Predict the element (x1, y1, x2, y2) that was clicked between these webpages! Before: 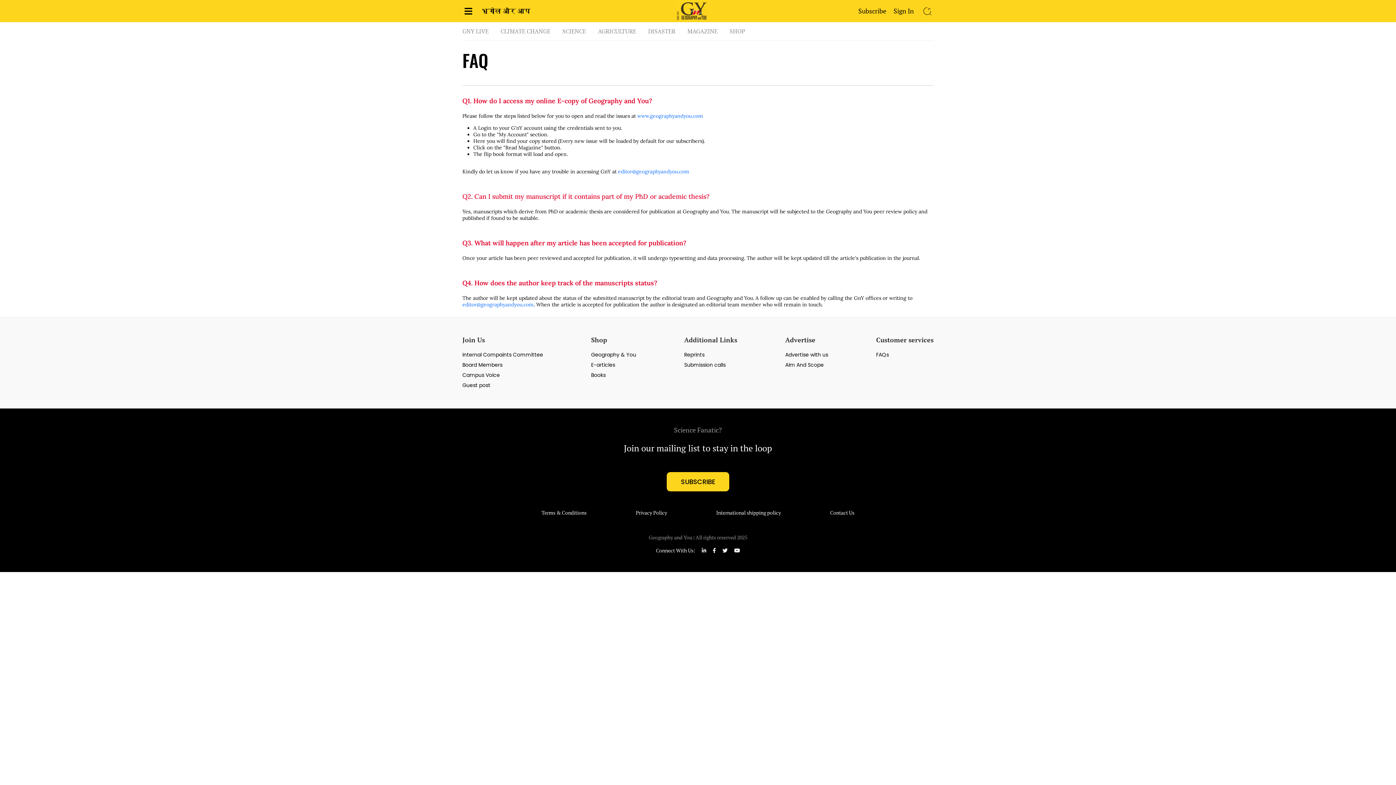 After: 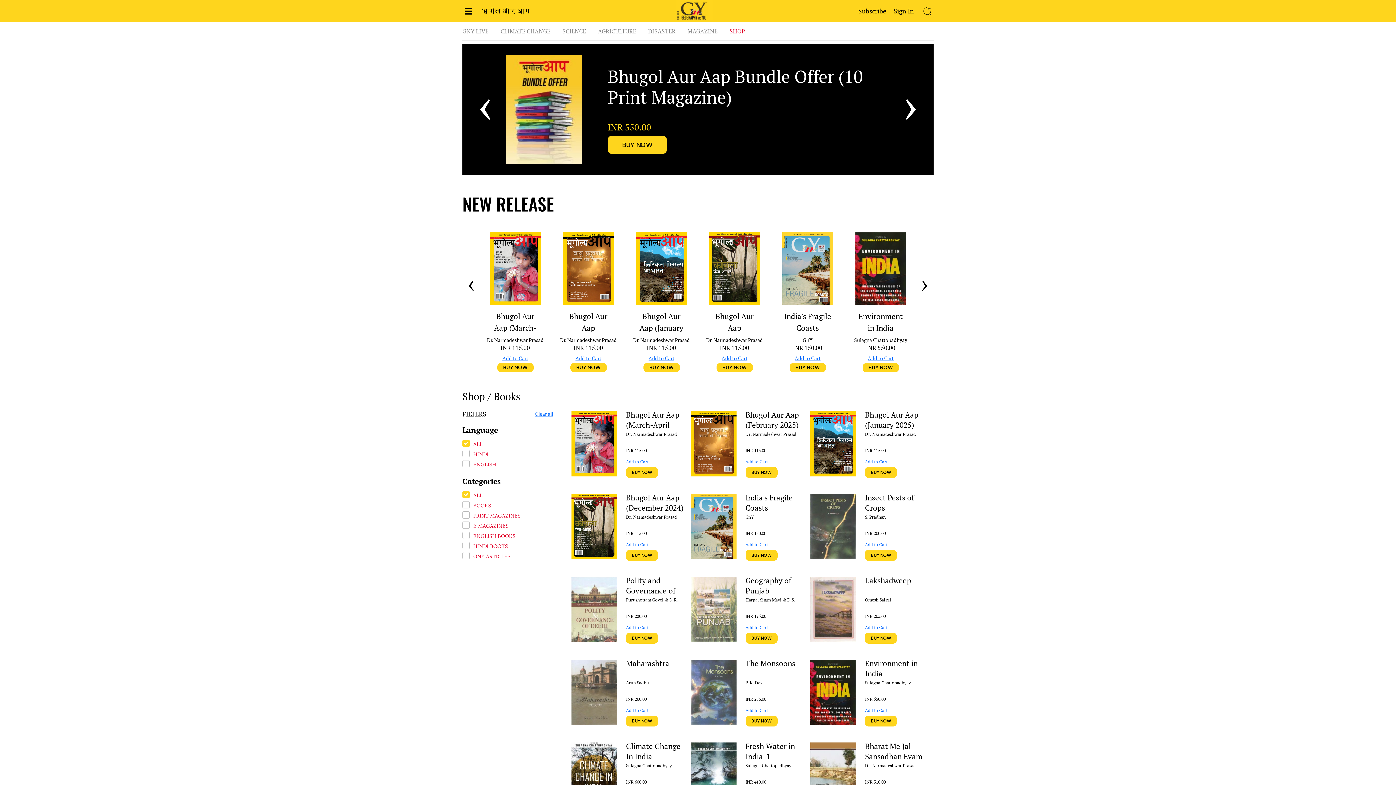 Action: label: Books bbox: (591, 372, 605, 378)